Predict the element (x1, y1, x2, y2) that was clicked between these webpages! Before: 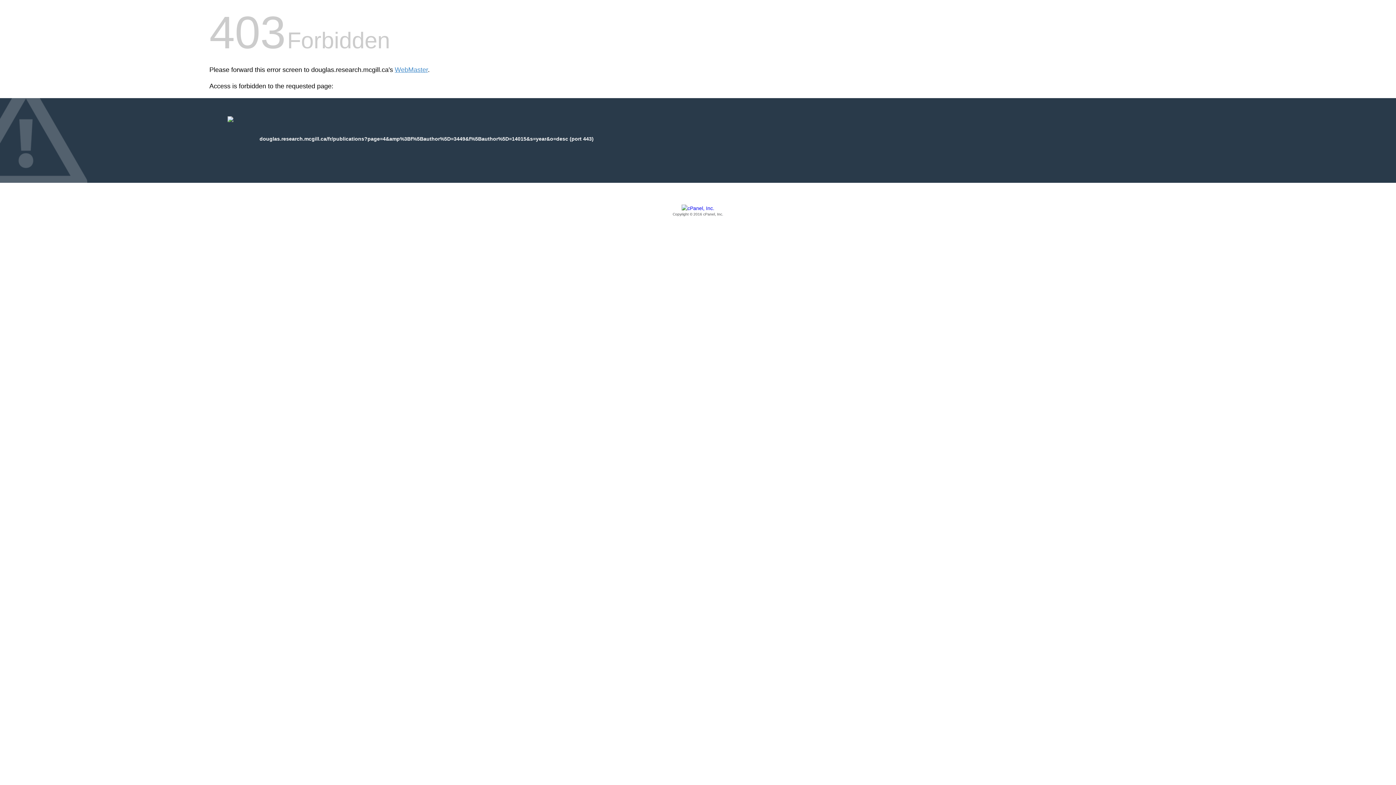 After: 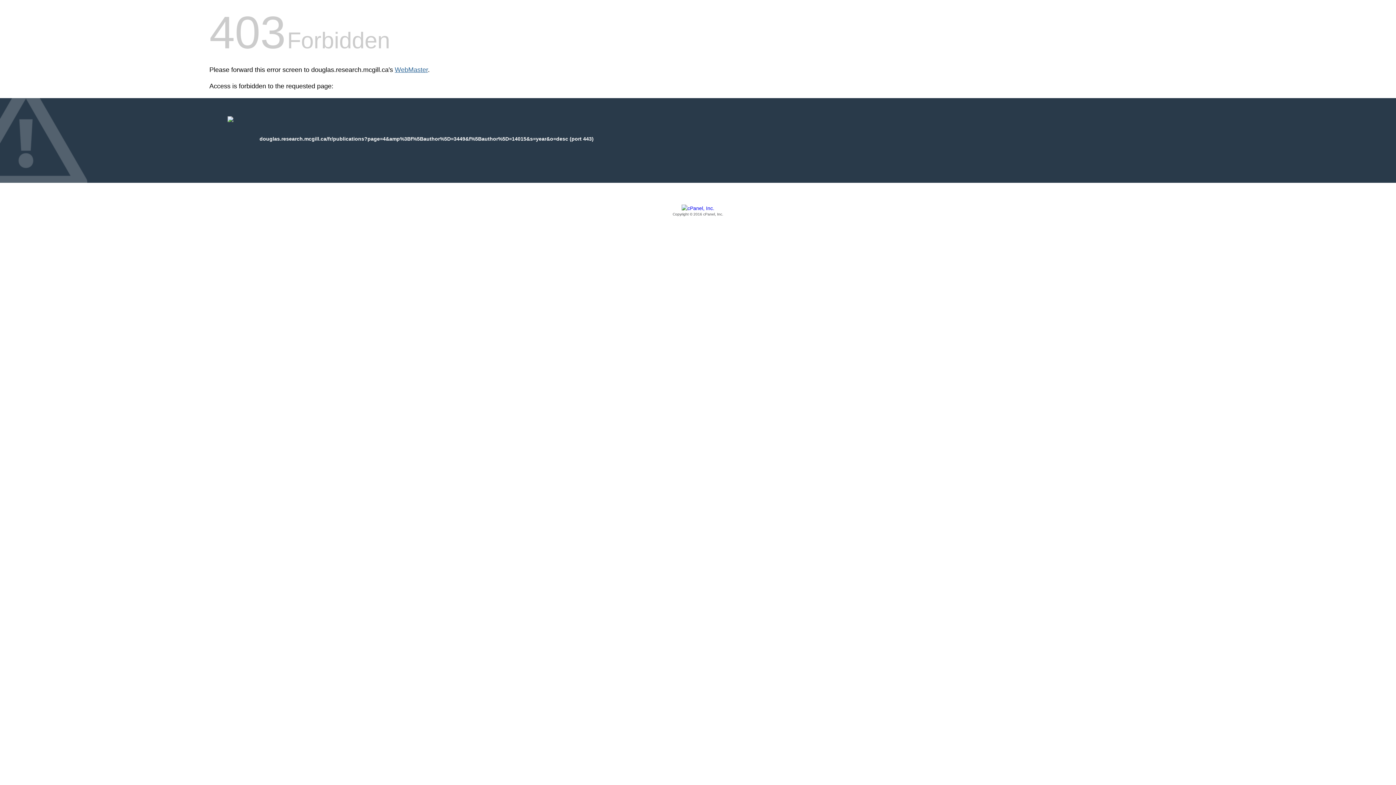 Action: bbox: (394, 66, 428, 73) label: WebMaster